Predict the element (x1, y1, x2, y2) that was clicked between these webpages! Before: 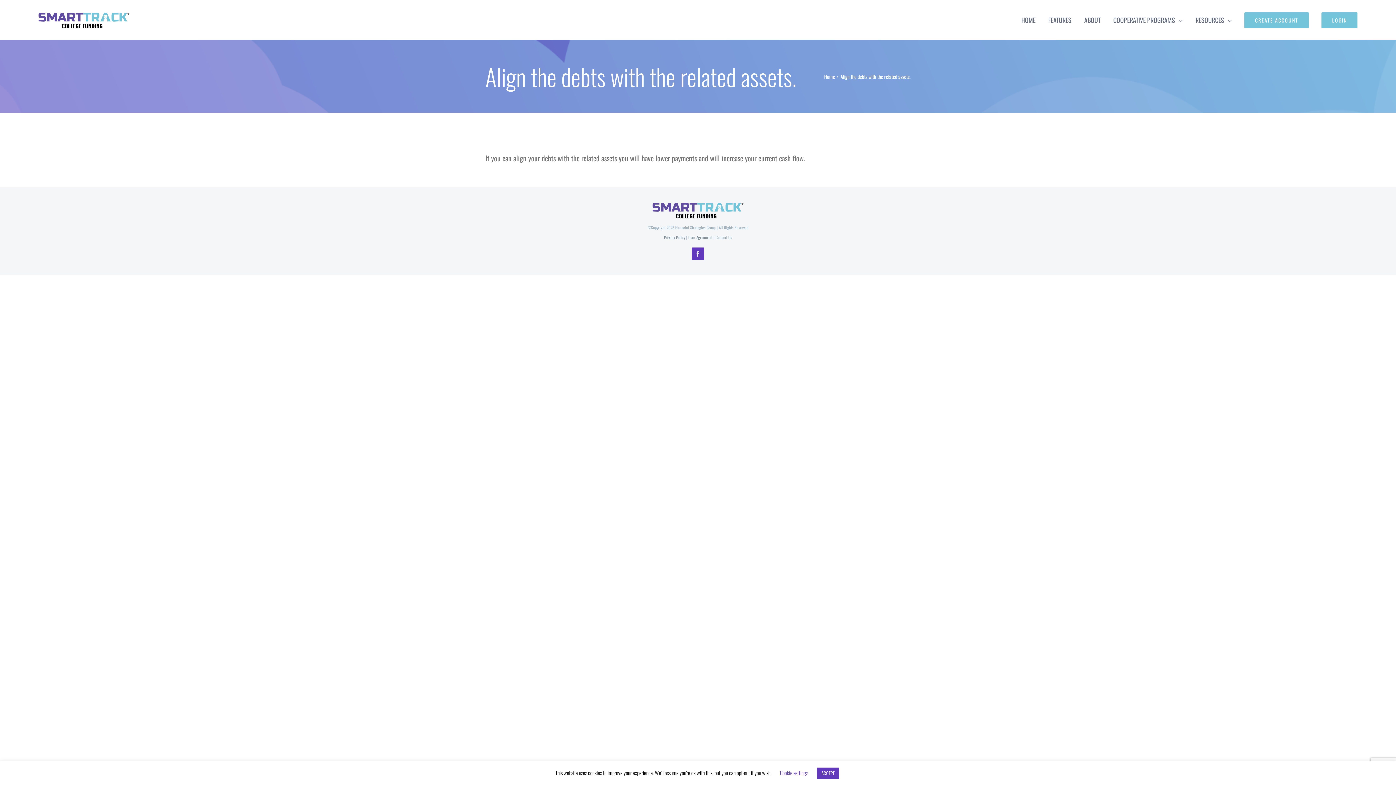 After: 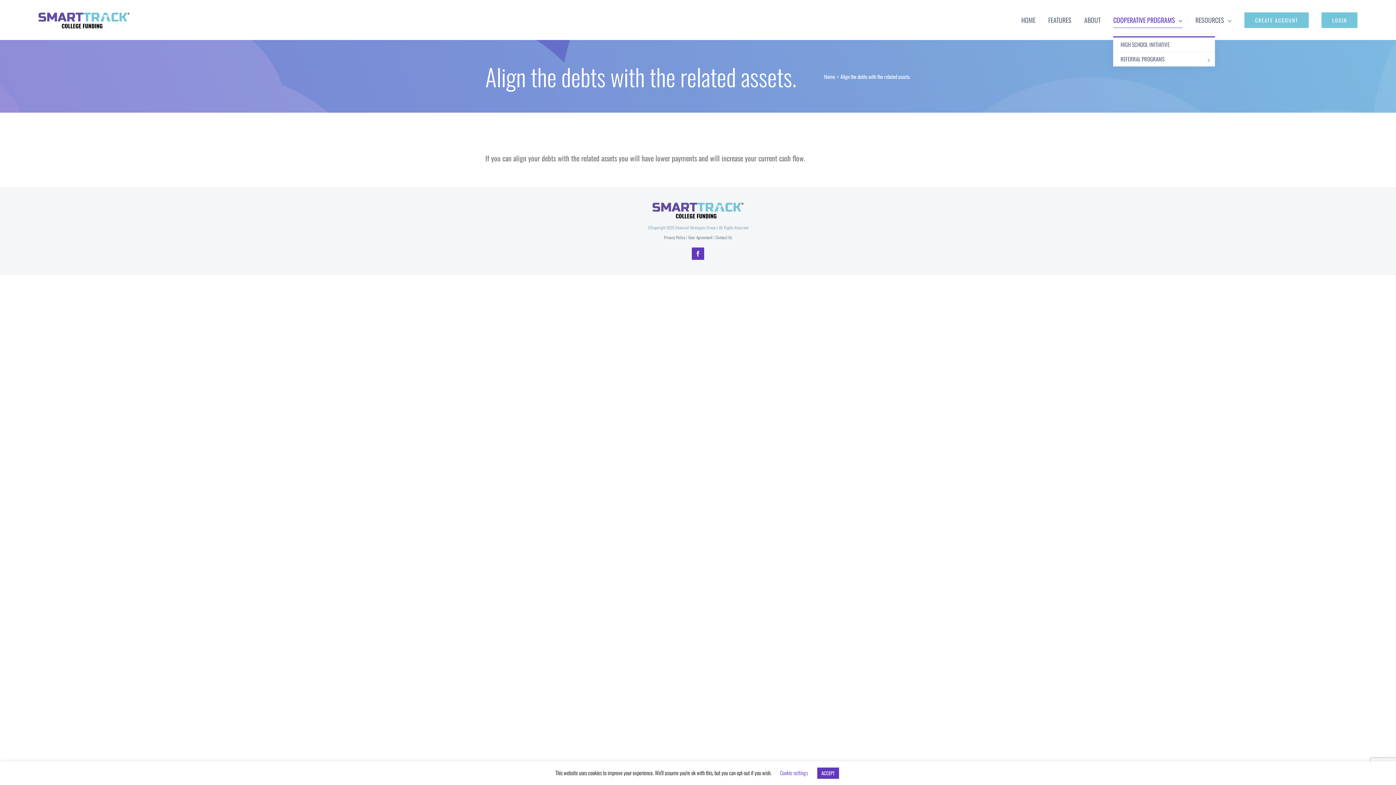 Action: label: COOPERATIVE PROGRAMS bbox: (1113, 3, 1183, 36)